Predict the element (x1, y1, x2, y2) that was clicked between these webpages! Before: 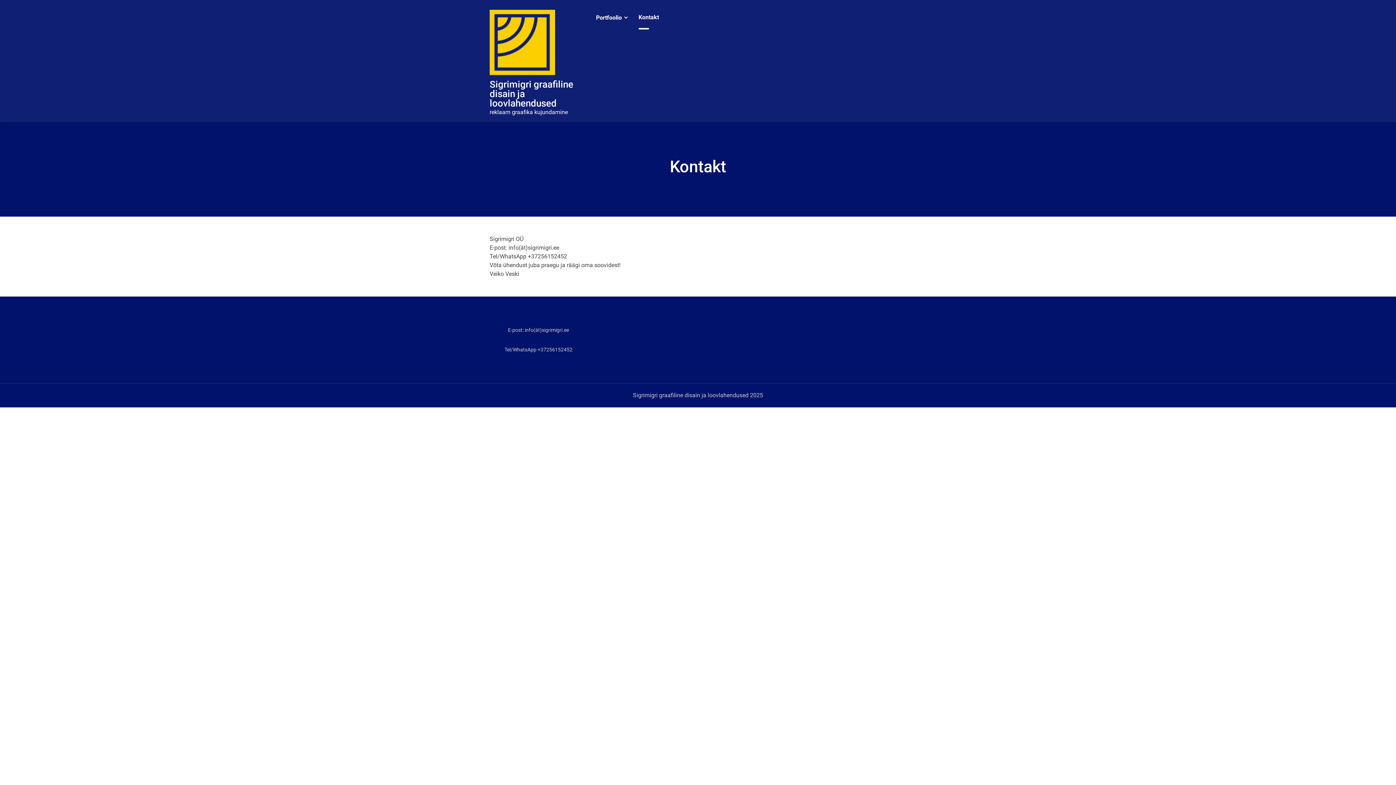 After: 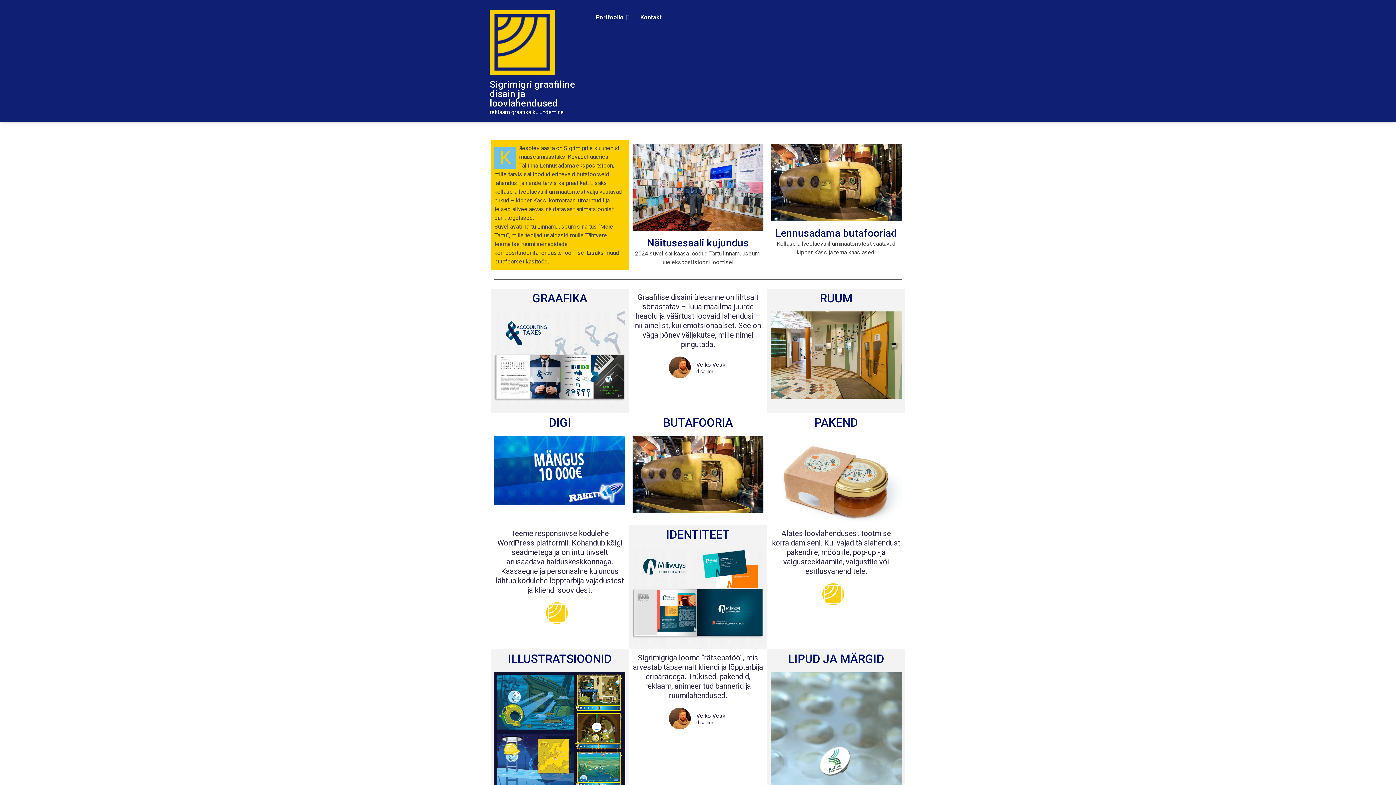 Action: bbox: (489, 9, 555, 75)